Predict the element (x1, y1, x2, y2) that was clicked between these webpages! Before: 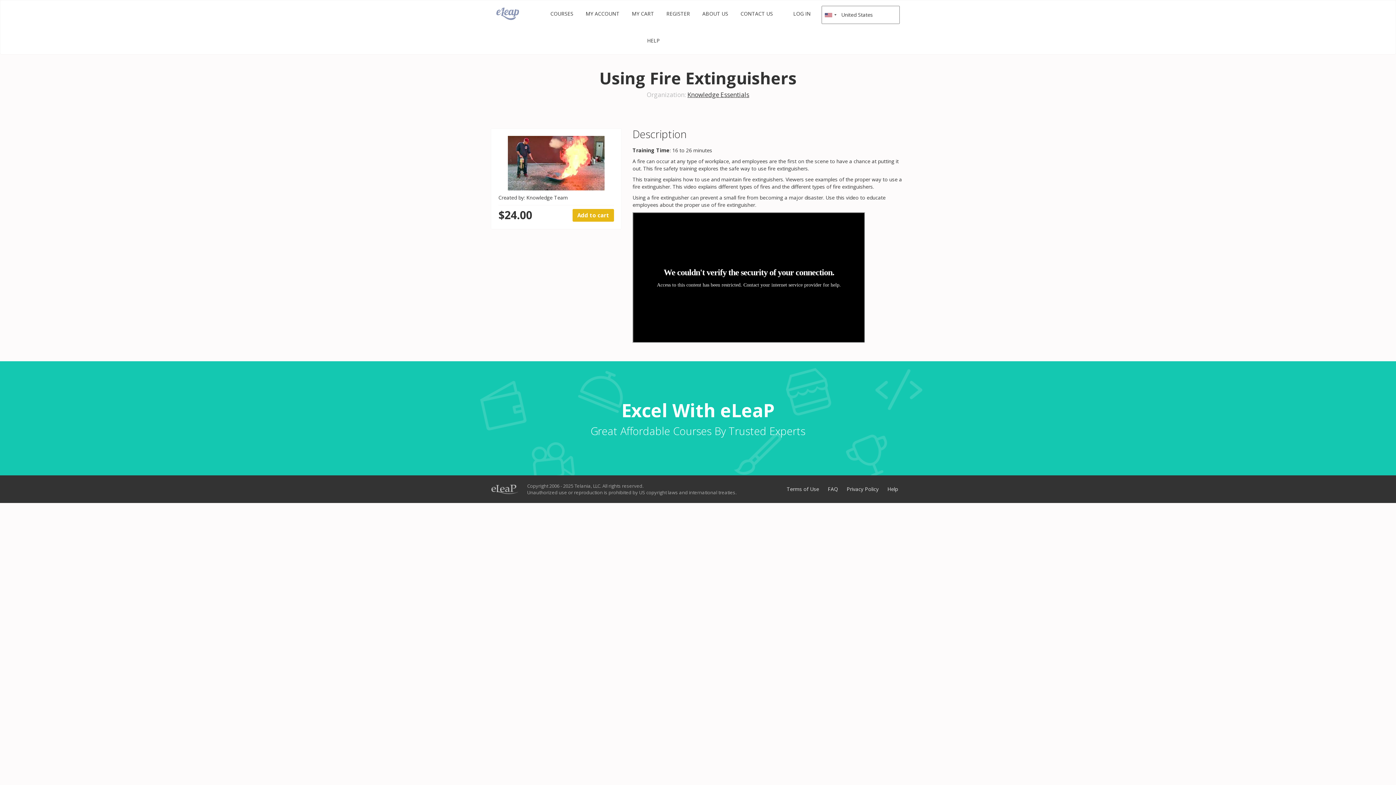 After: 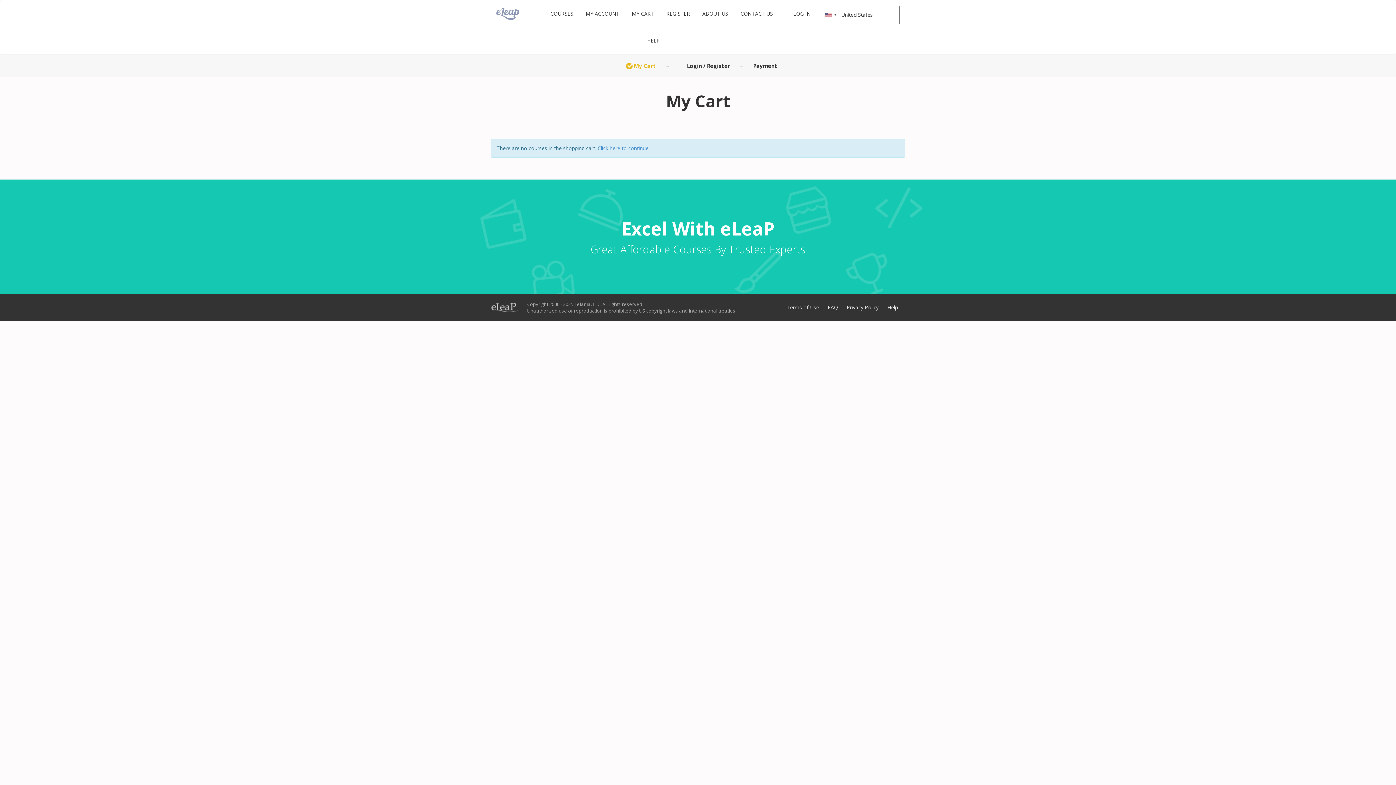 Action: label: MY CART bbox: (626, 0, 659, 27)